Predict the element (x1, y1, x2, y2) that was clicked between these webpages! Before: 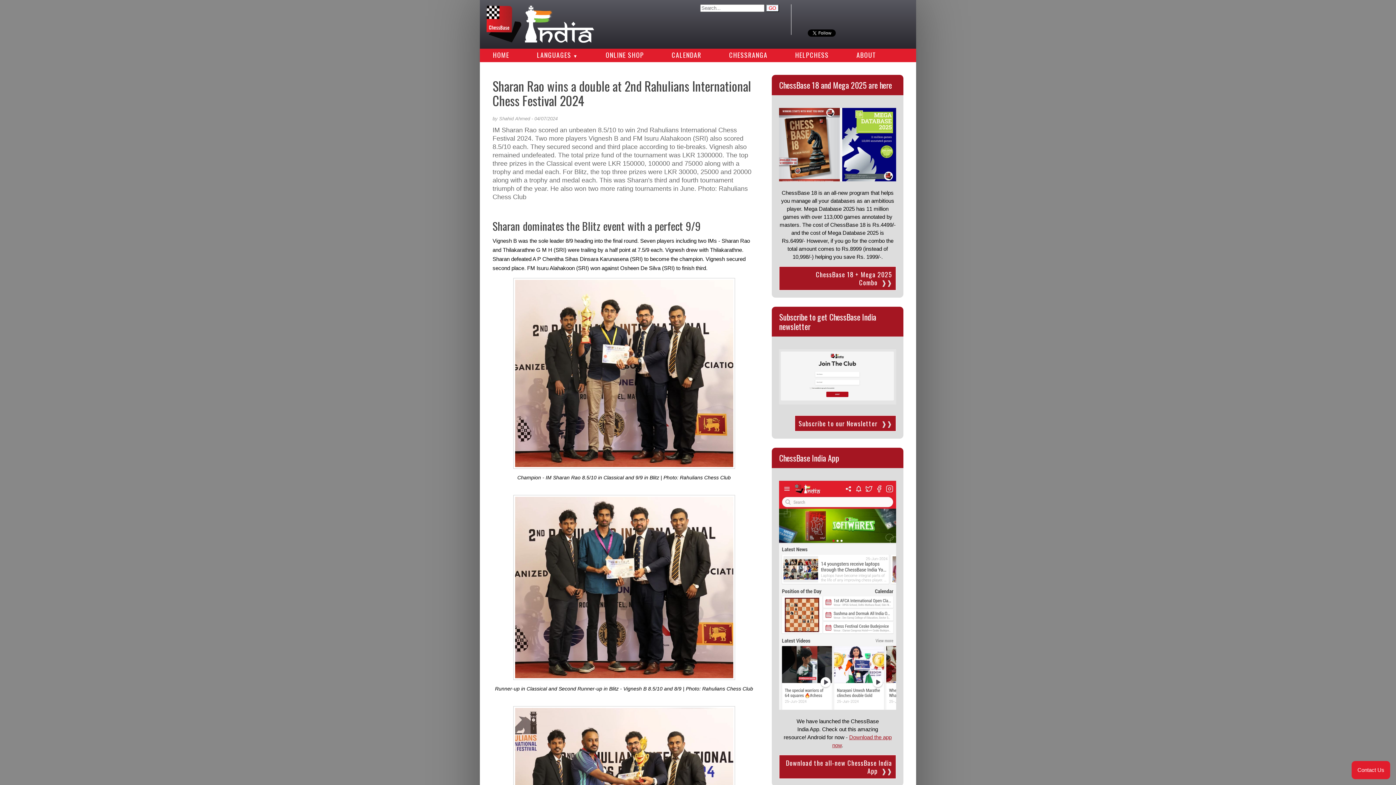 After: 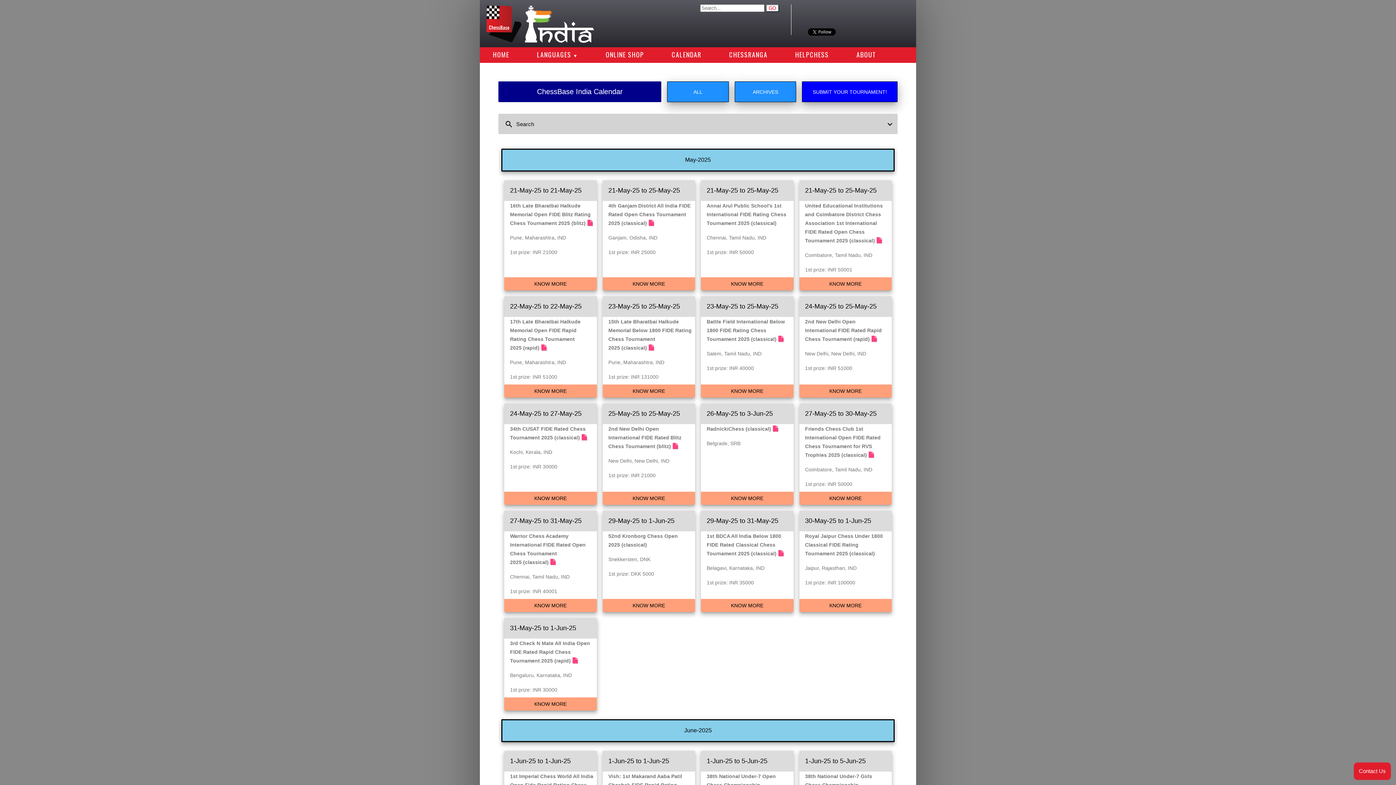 Action: bbox: (658, 48, 714, 61) label: CALENDAR